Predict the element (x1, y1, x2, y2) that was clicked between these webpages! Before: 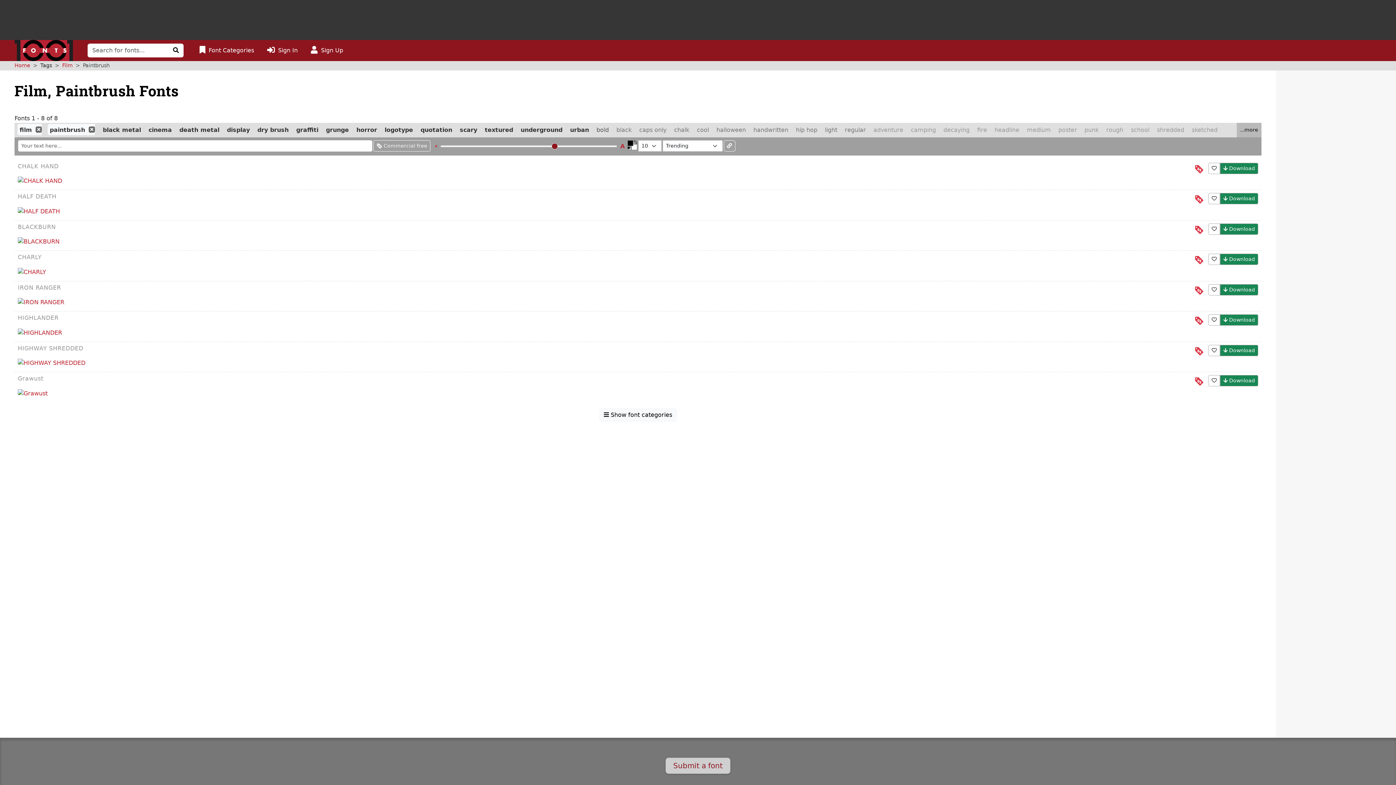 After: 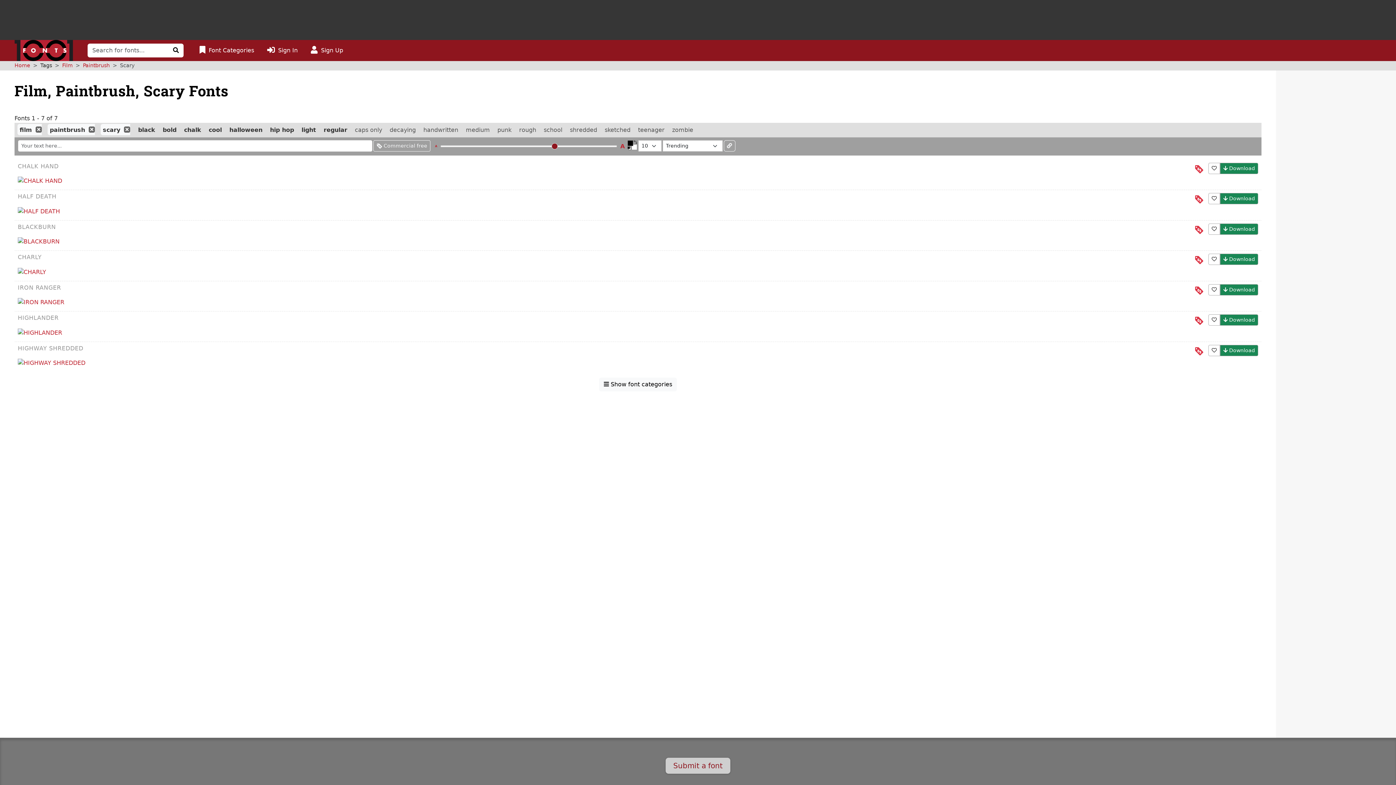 Action: bbox: (457, 124, 479, 135) label: scary